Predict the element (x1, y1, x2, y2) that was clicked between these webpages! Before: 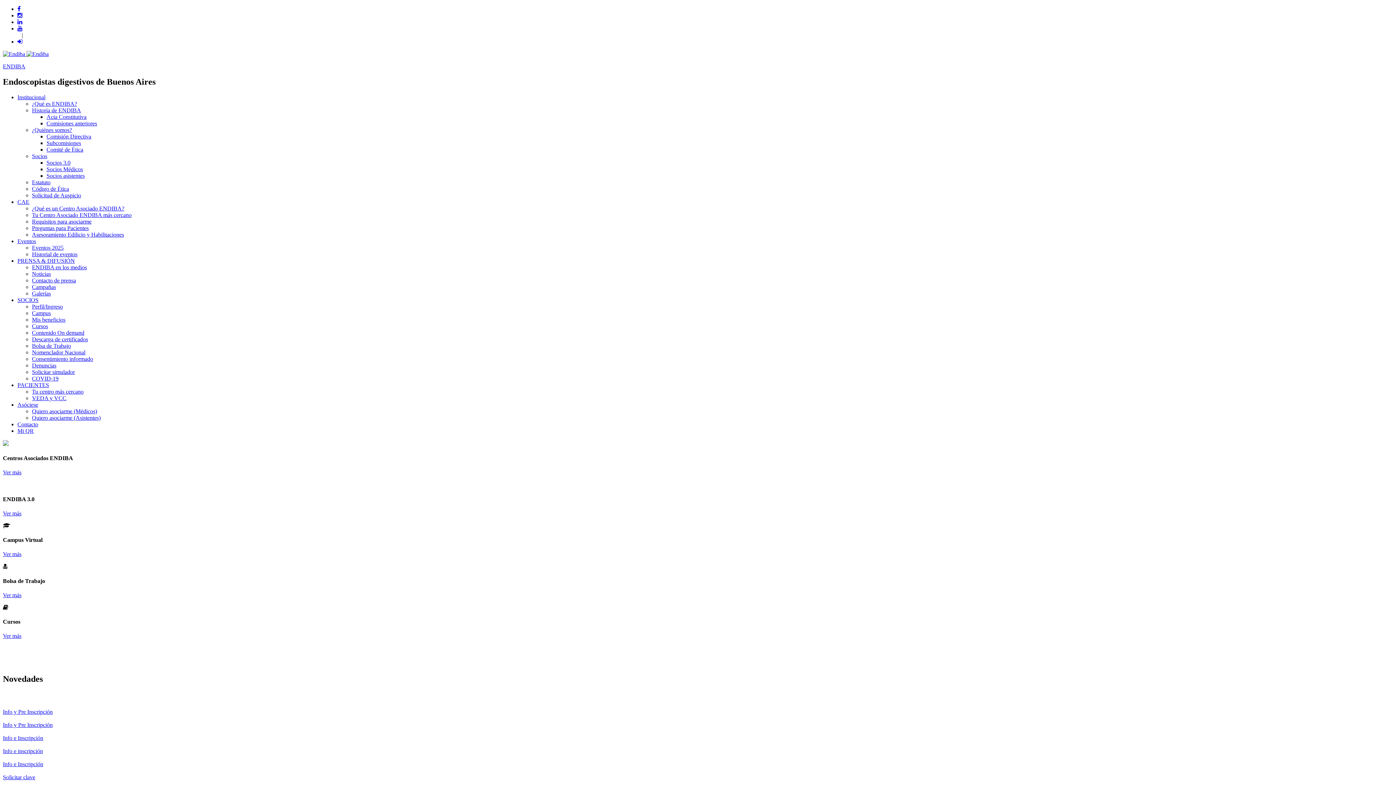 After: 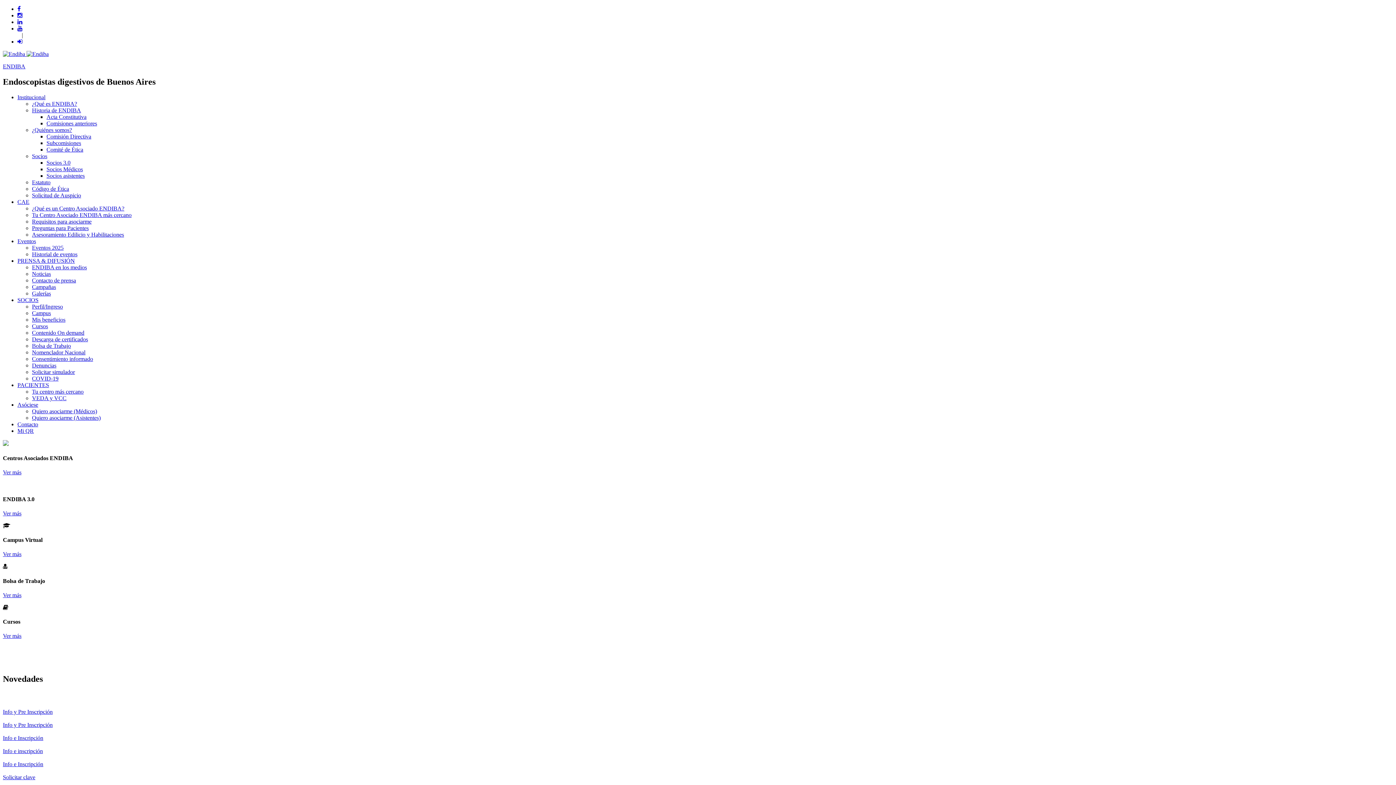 Action: label: Ver más bbox: (2, 633, 21, 639)